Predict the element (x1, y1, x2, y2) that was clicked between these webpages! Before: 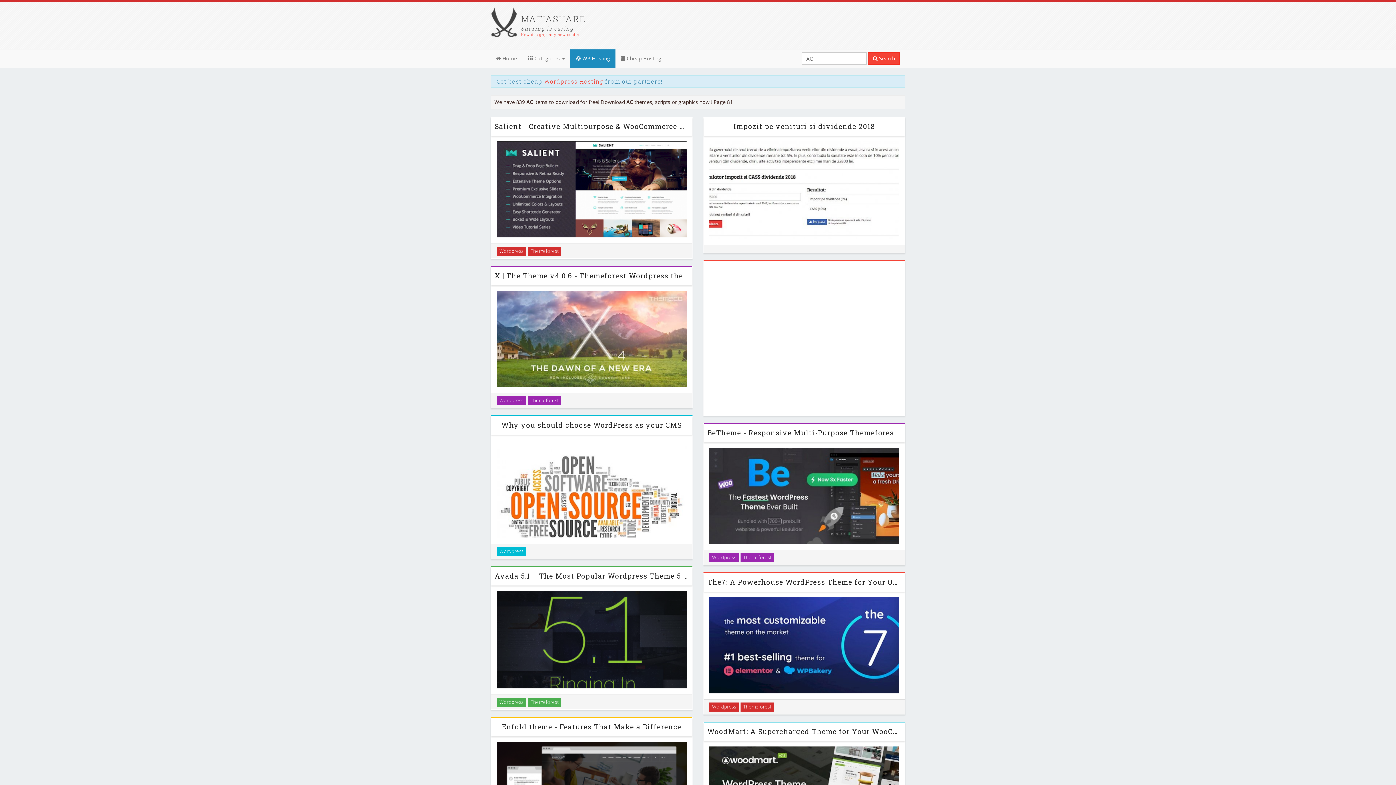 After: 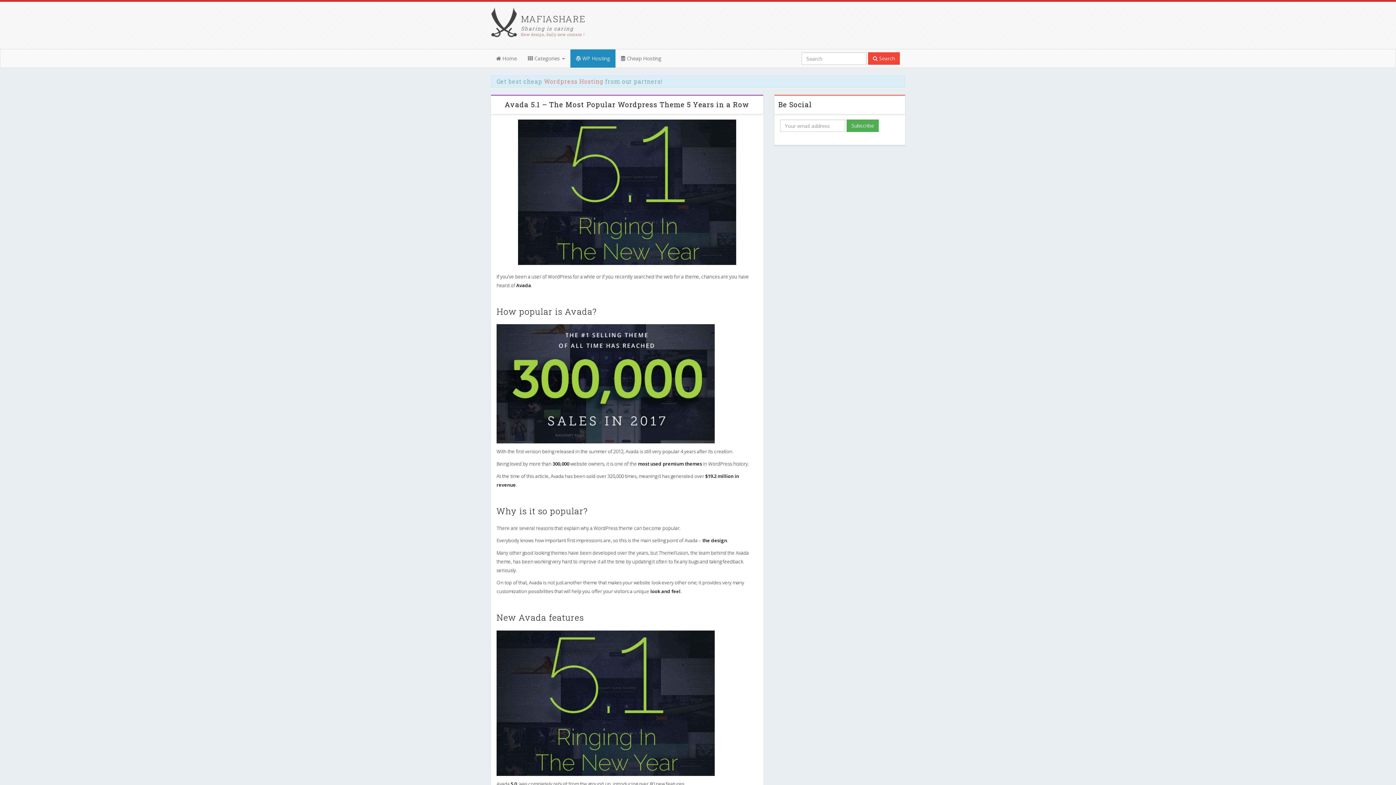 Action: label: Avada 5.1 – The Most Popular Wordpress Theme 5 Years in a Row bbox: (494, 571, 739, 580)